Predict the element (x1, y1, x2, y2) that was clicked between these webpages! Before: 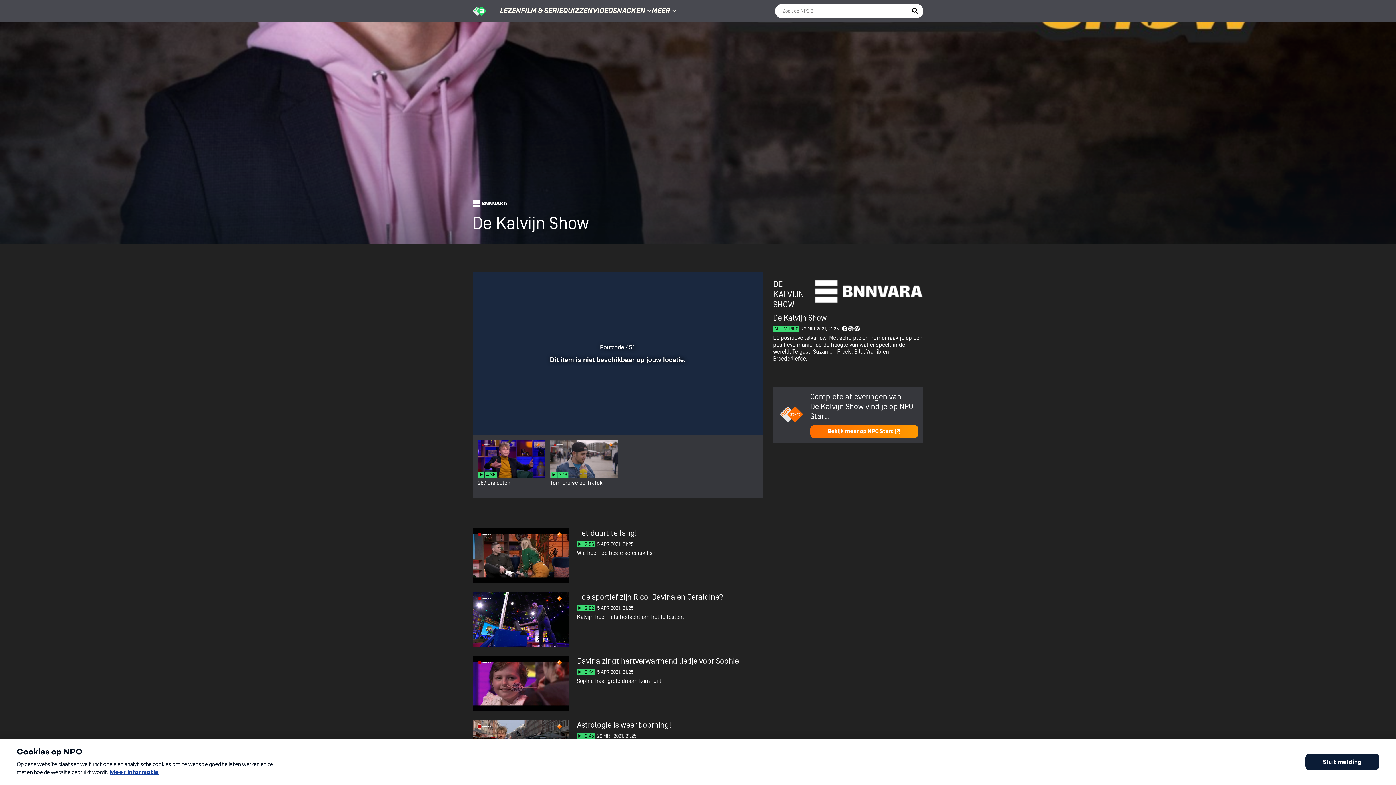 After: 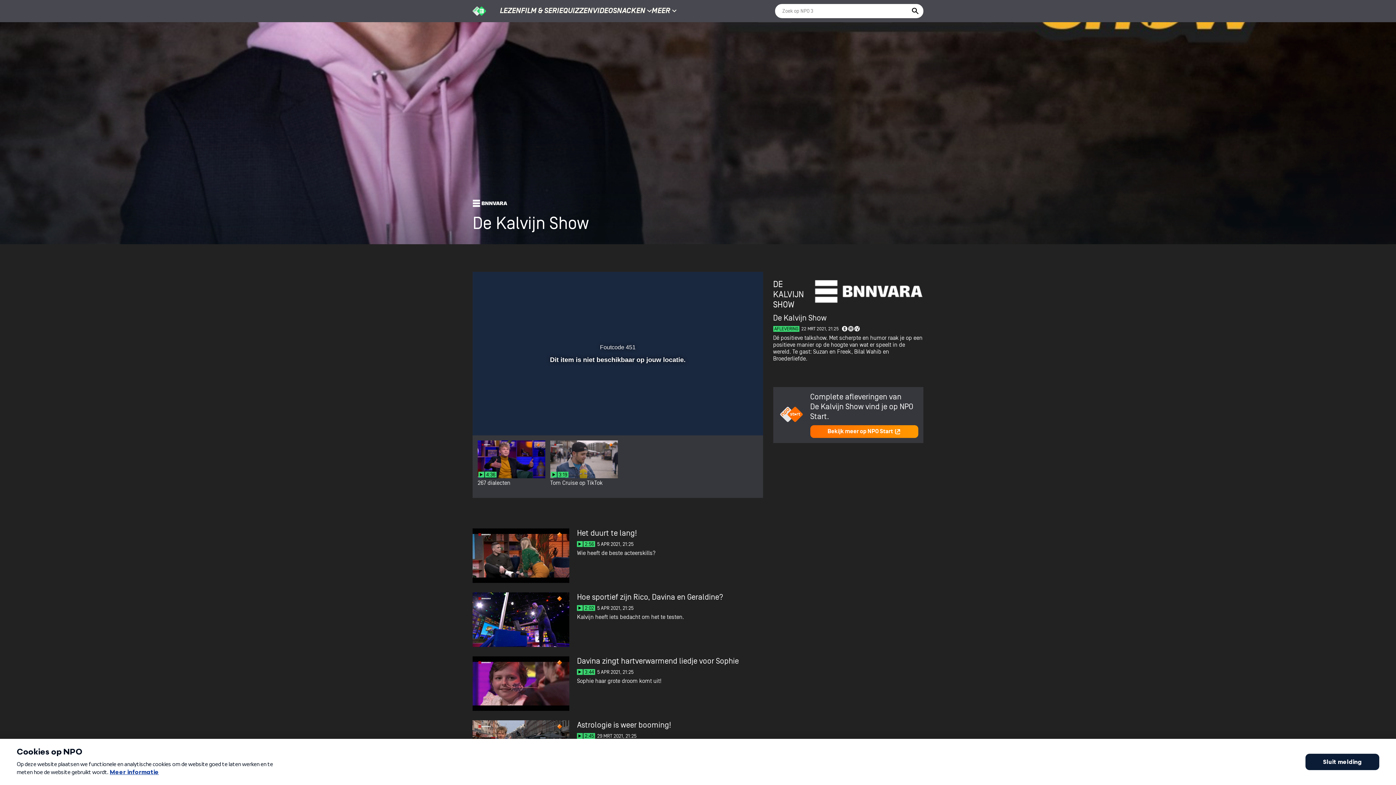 Action: bbox: (481, 412, 492, 426) label: Afspelen